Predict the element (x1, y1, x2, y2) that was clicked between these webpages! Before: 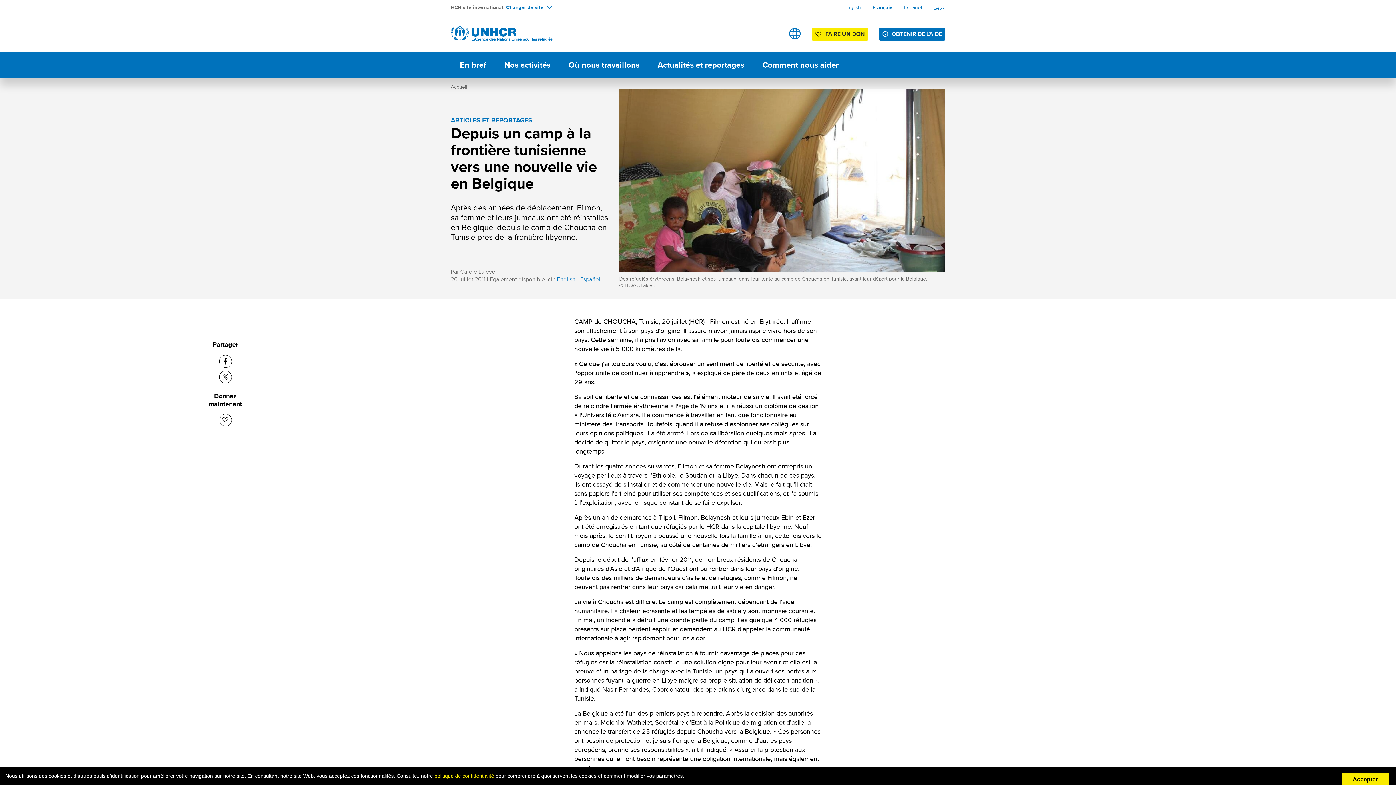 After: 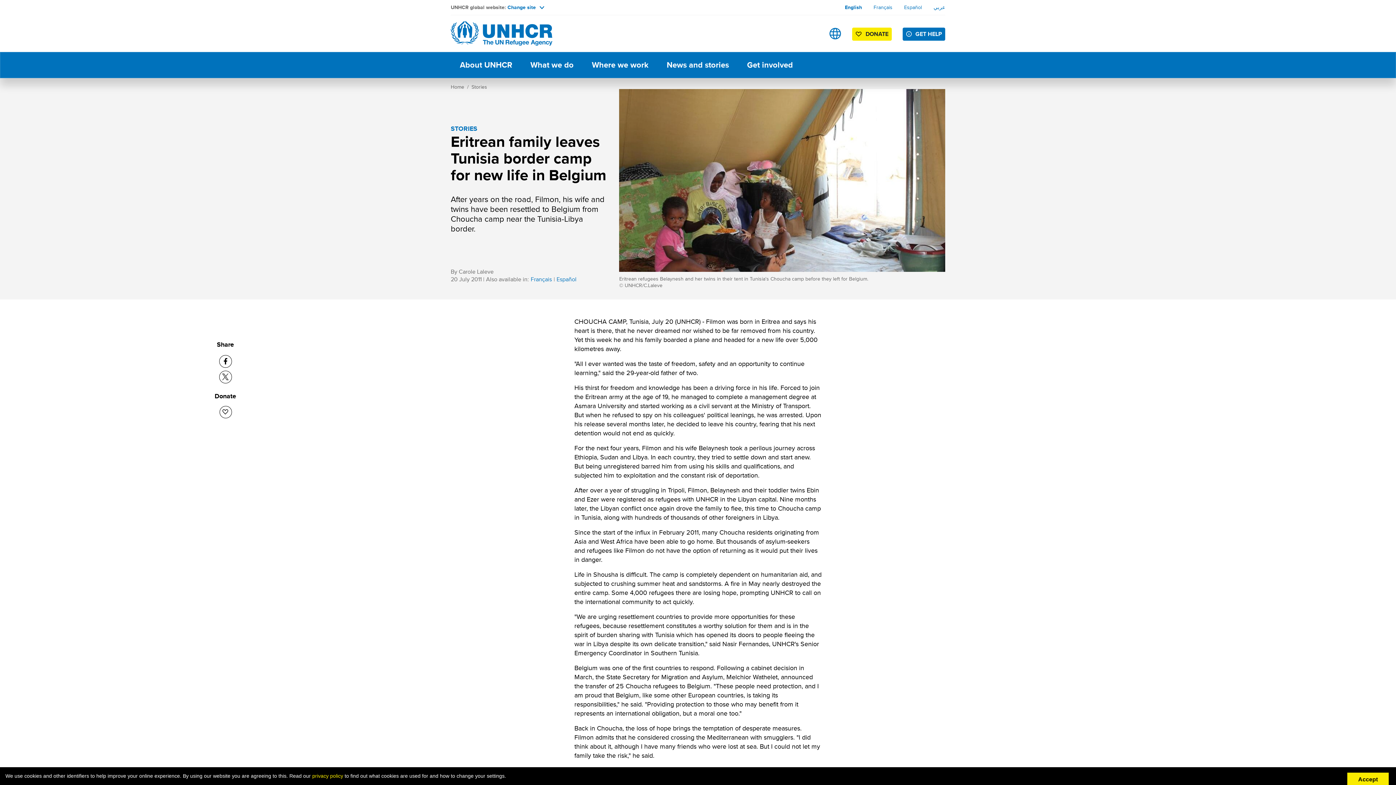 Action: bbox: (844, 3, 861, 10) label: English